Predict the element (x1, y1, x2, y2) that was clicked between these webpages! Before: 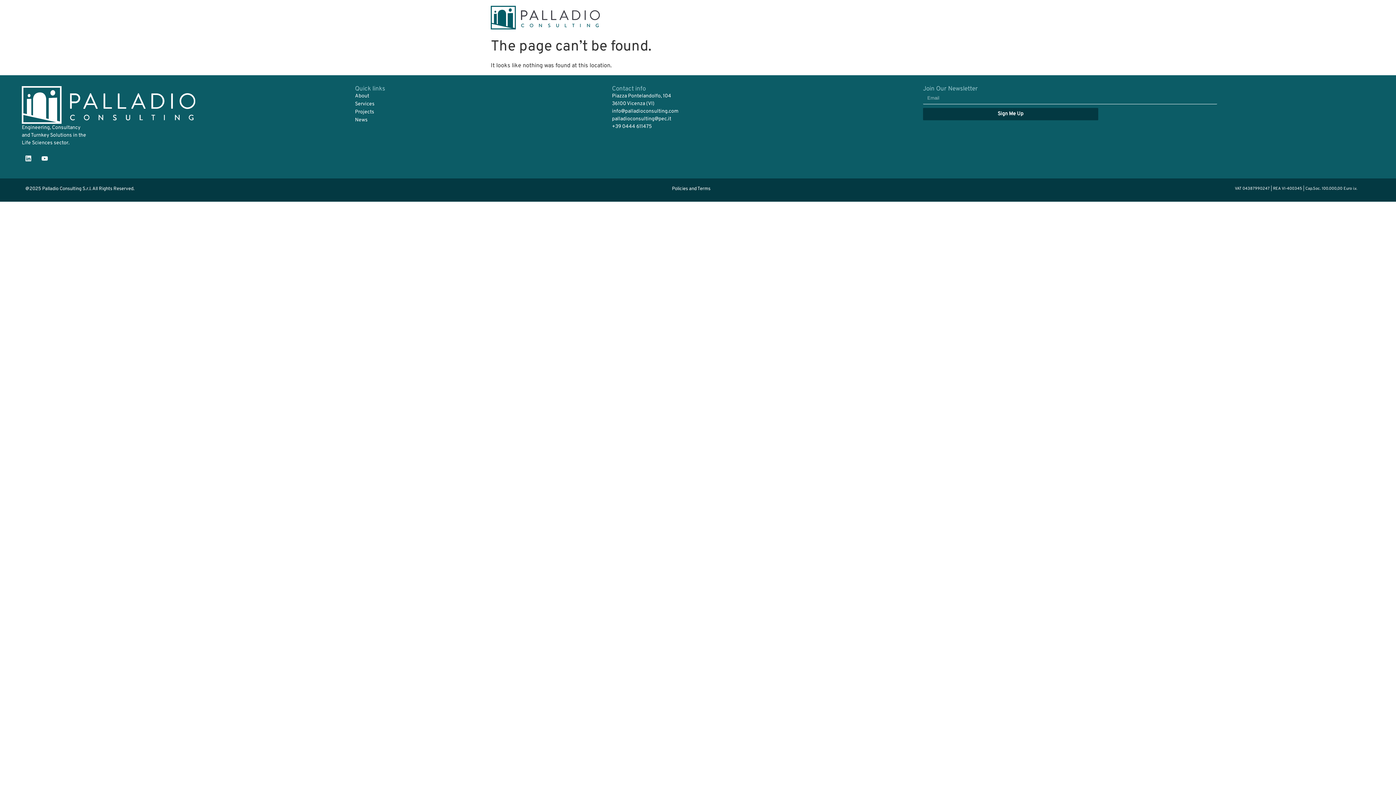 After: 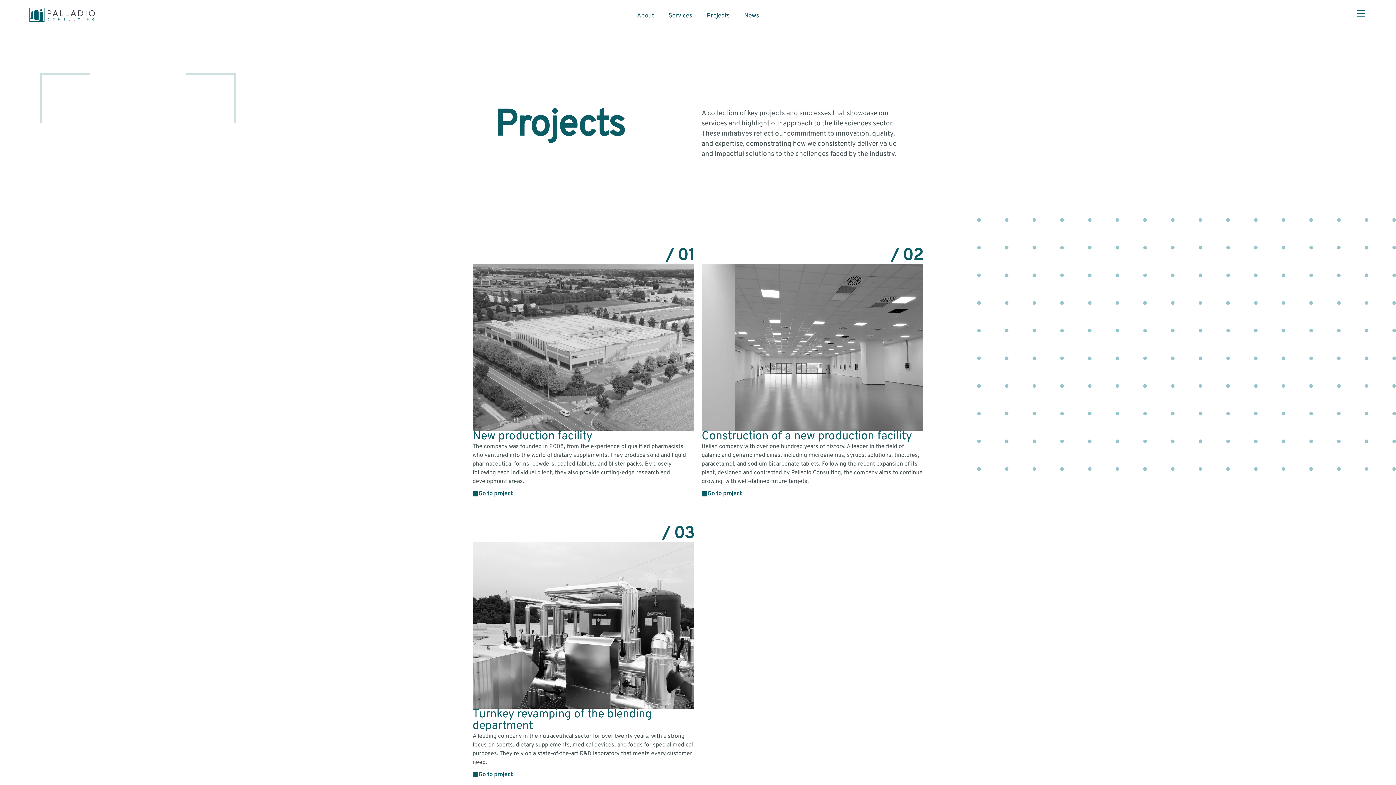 Action: bbox: (355, 108, 612, 116) label: Projects